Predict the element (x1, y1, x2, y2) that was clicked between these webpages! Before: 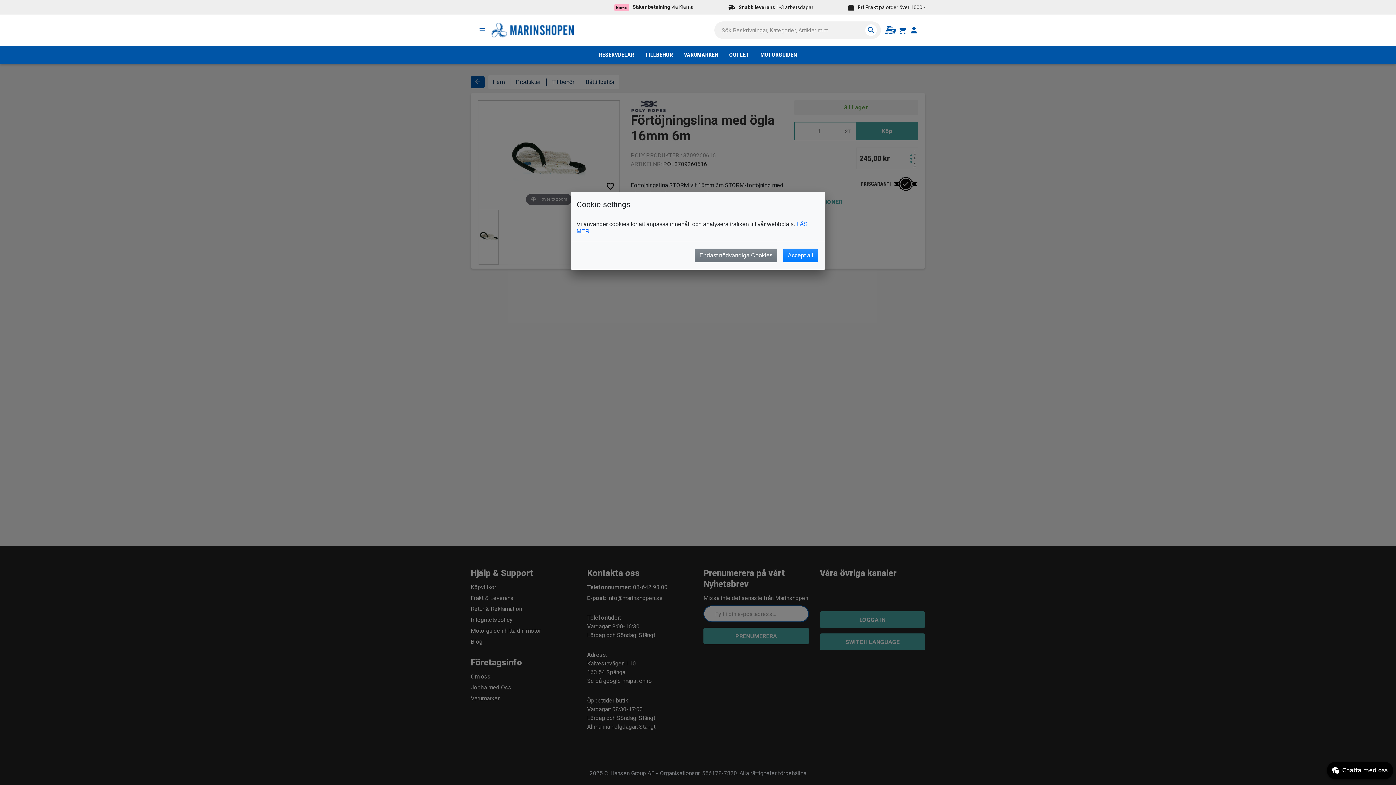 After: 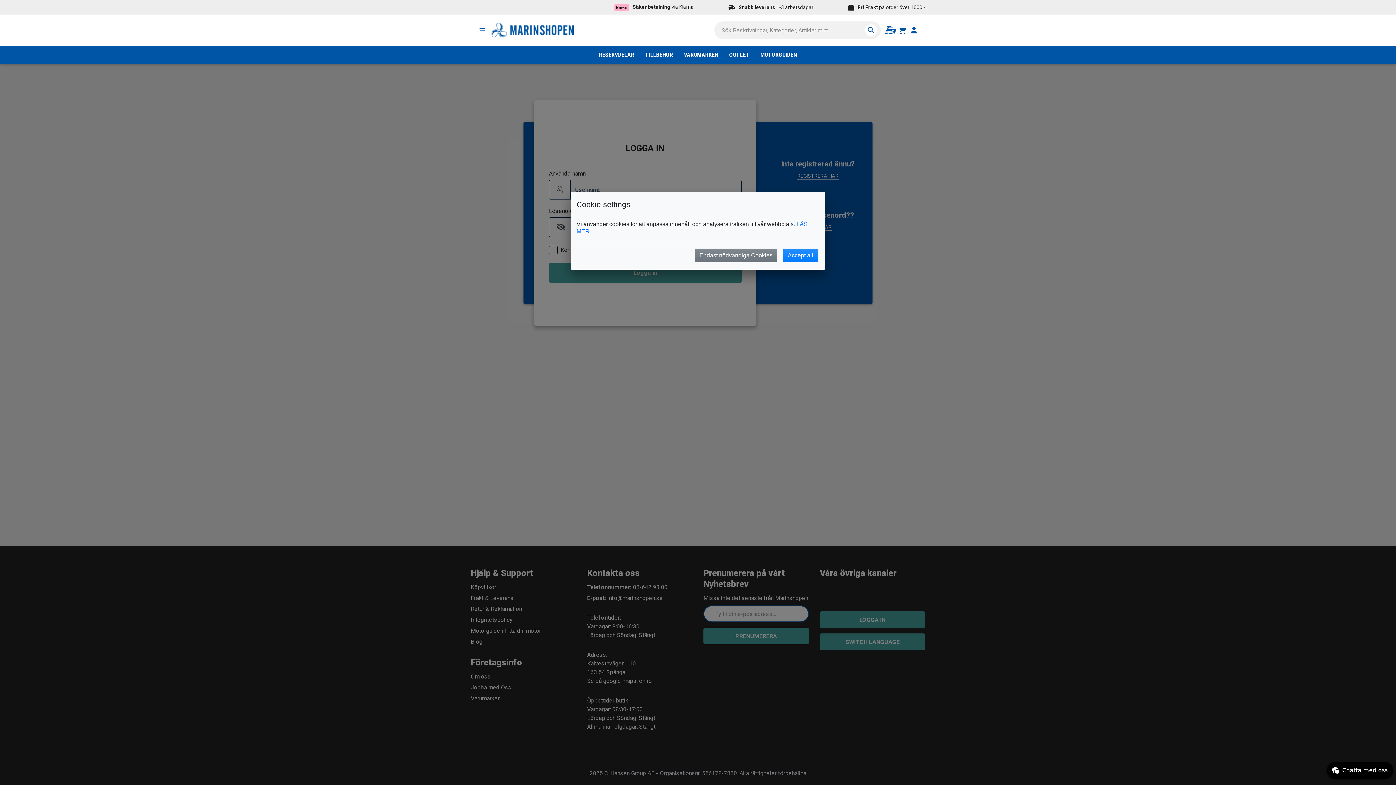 Action: bbox: (885, 24, 896, 36)